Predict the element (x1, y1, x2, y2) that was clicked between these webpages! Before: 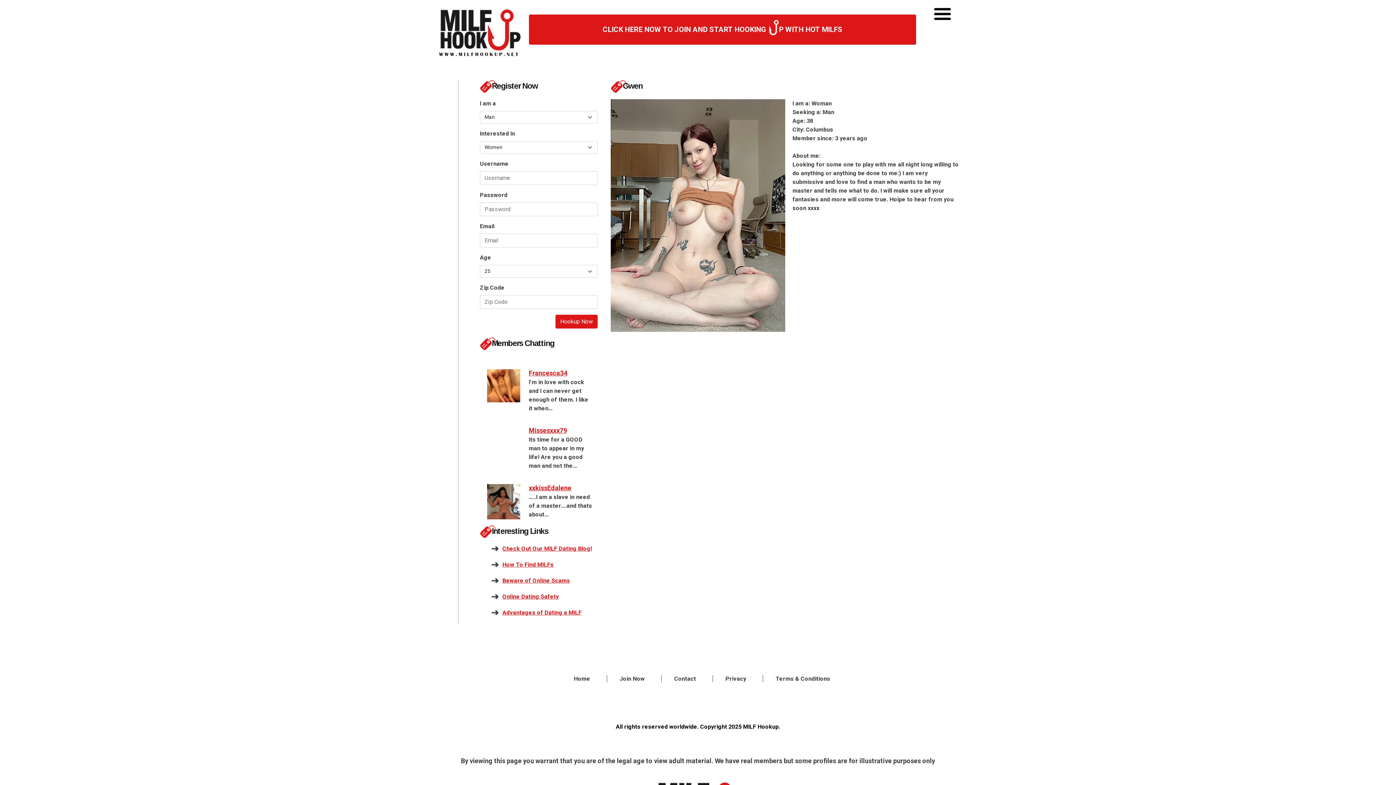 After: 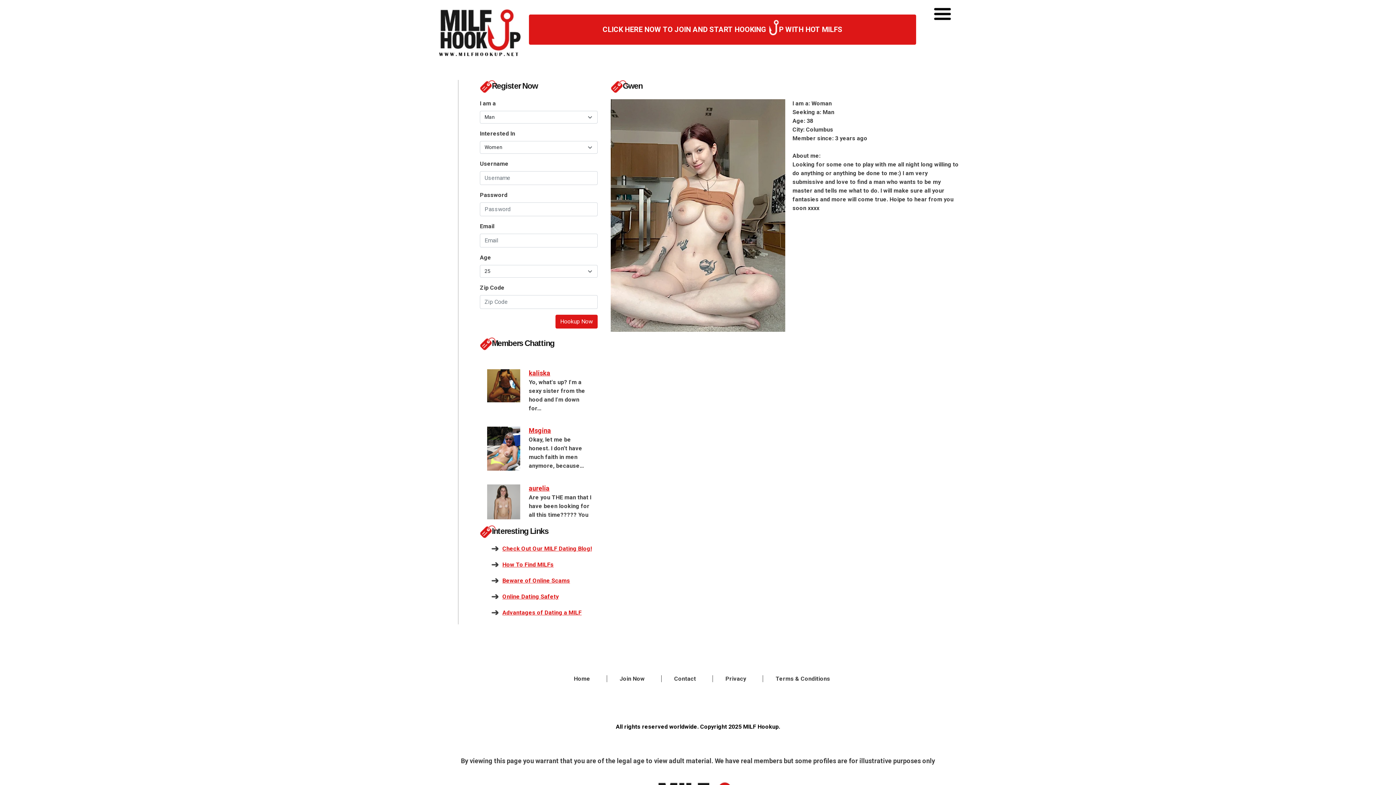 Action: label: Online Dating Safety bbox: (502, 593, 558, 600)